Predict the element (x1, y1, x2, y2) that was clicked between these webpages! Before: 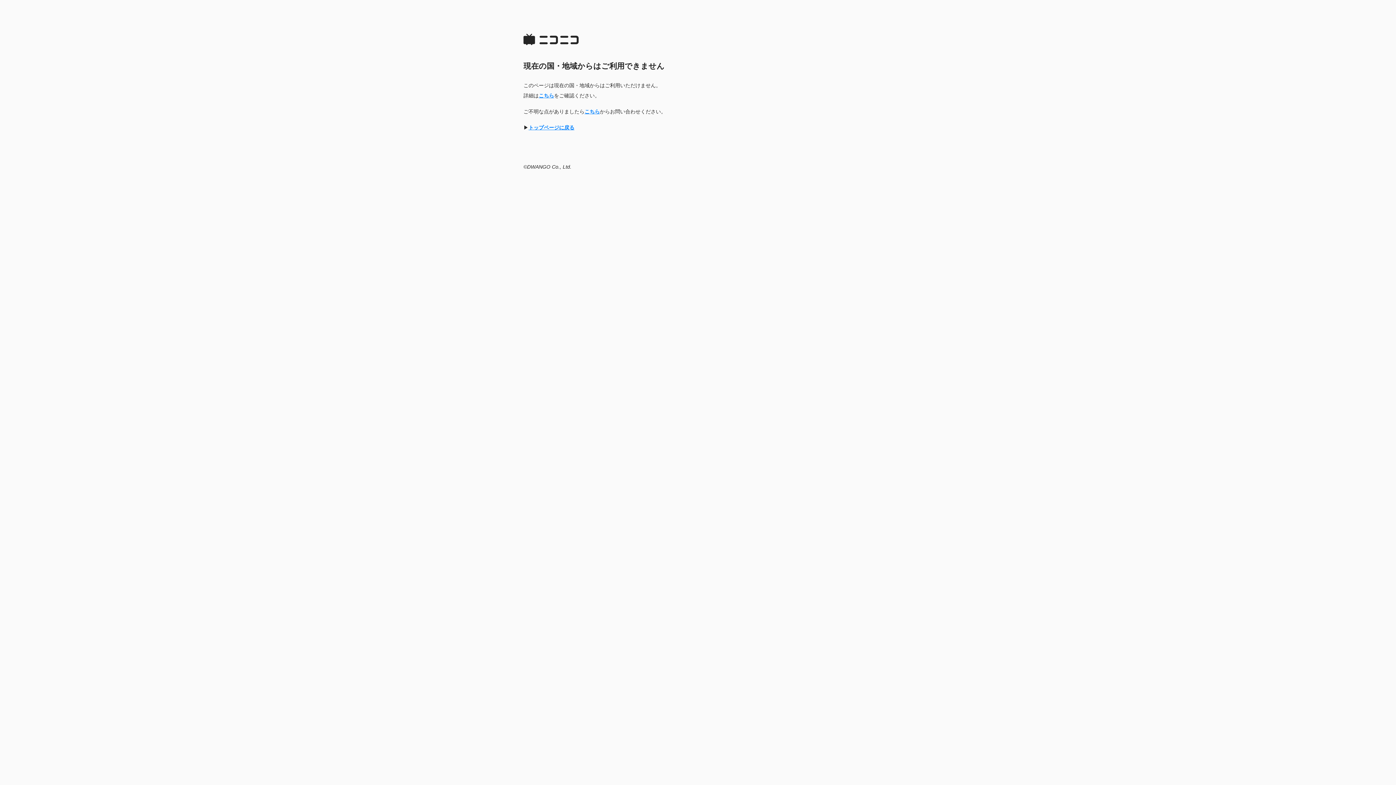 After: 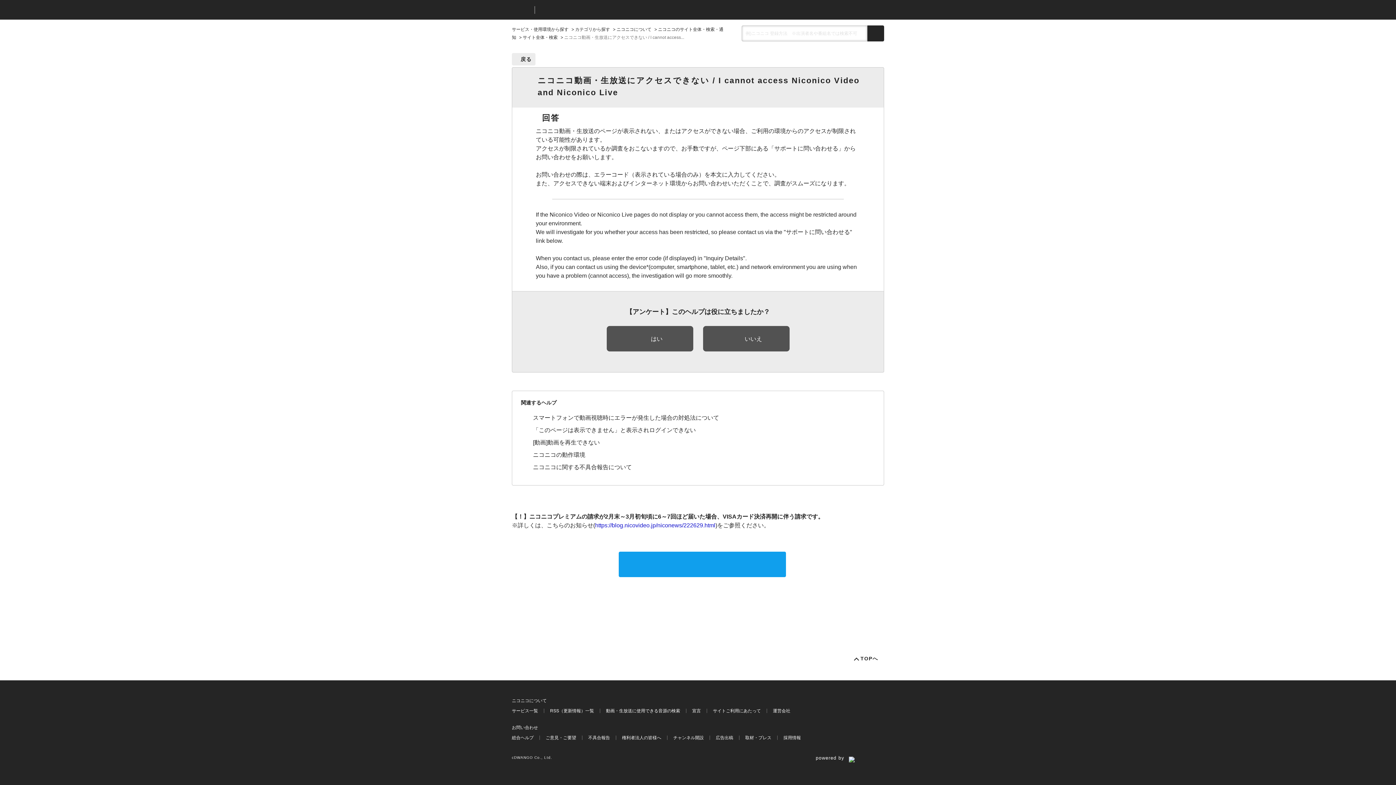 Action: bbox: (584, 108, 600, 114) label: こちら